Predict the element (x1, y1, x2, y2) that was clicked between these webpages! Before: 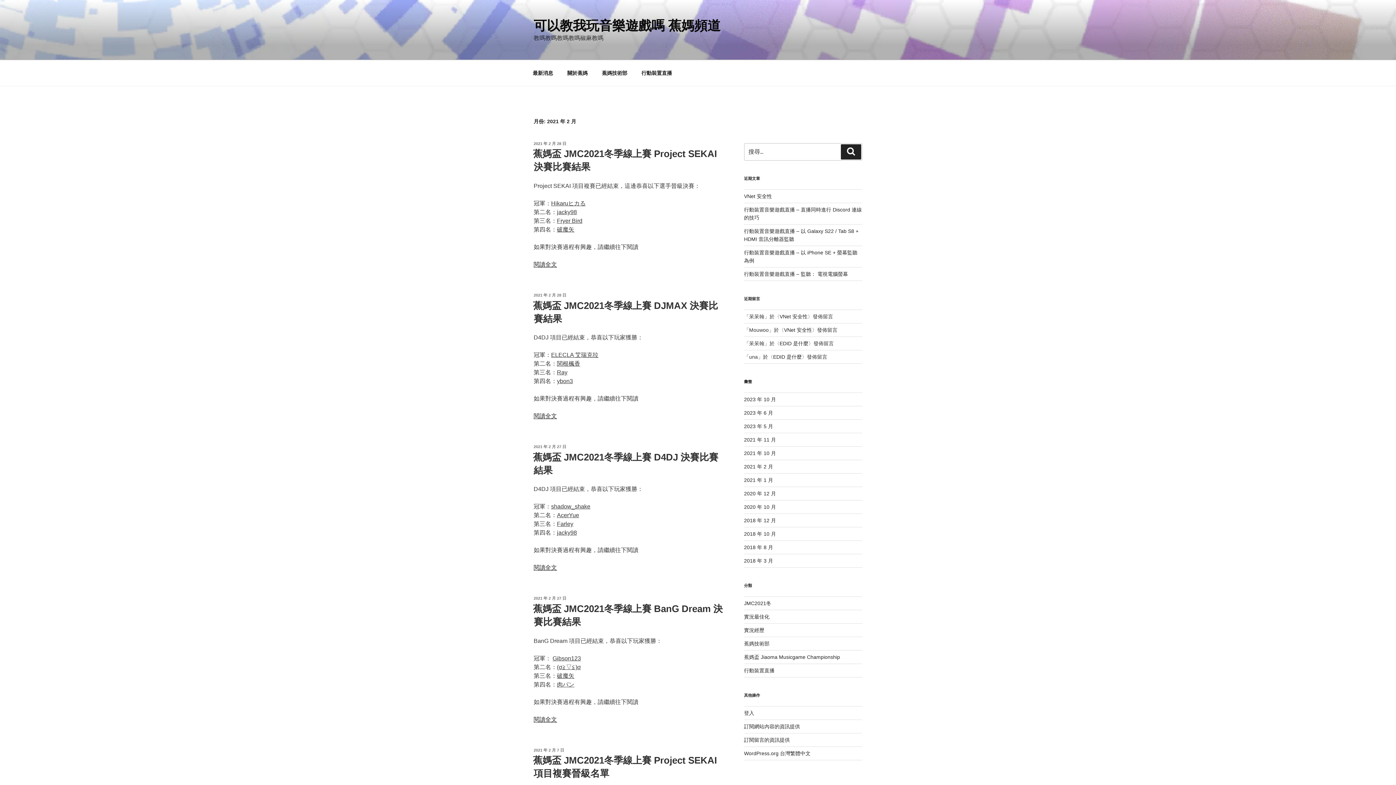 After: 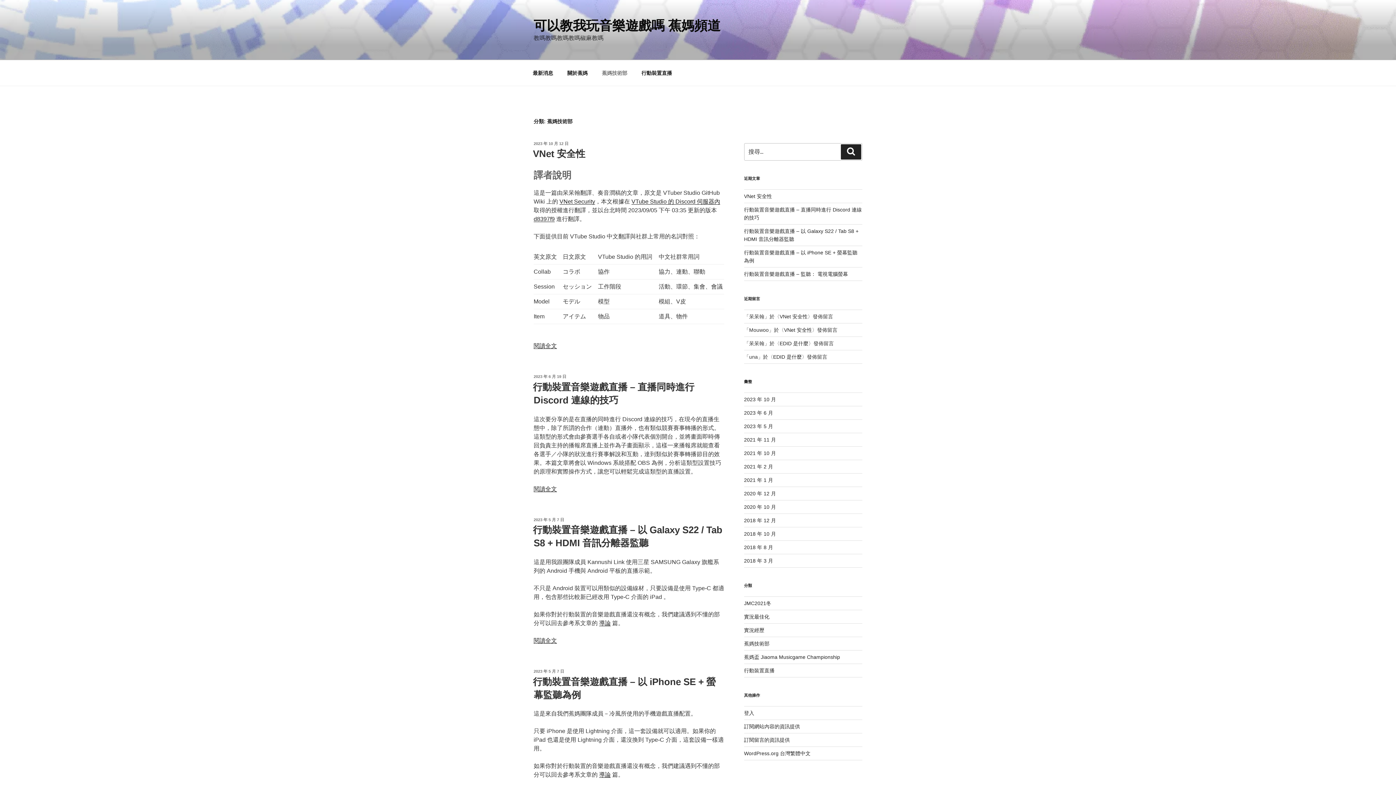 Action: bbox: (744, 641, 769, 646) label: 蕉媽技術部